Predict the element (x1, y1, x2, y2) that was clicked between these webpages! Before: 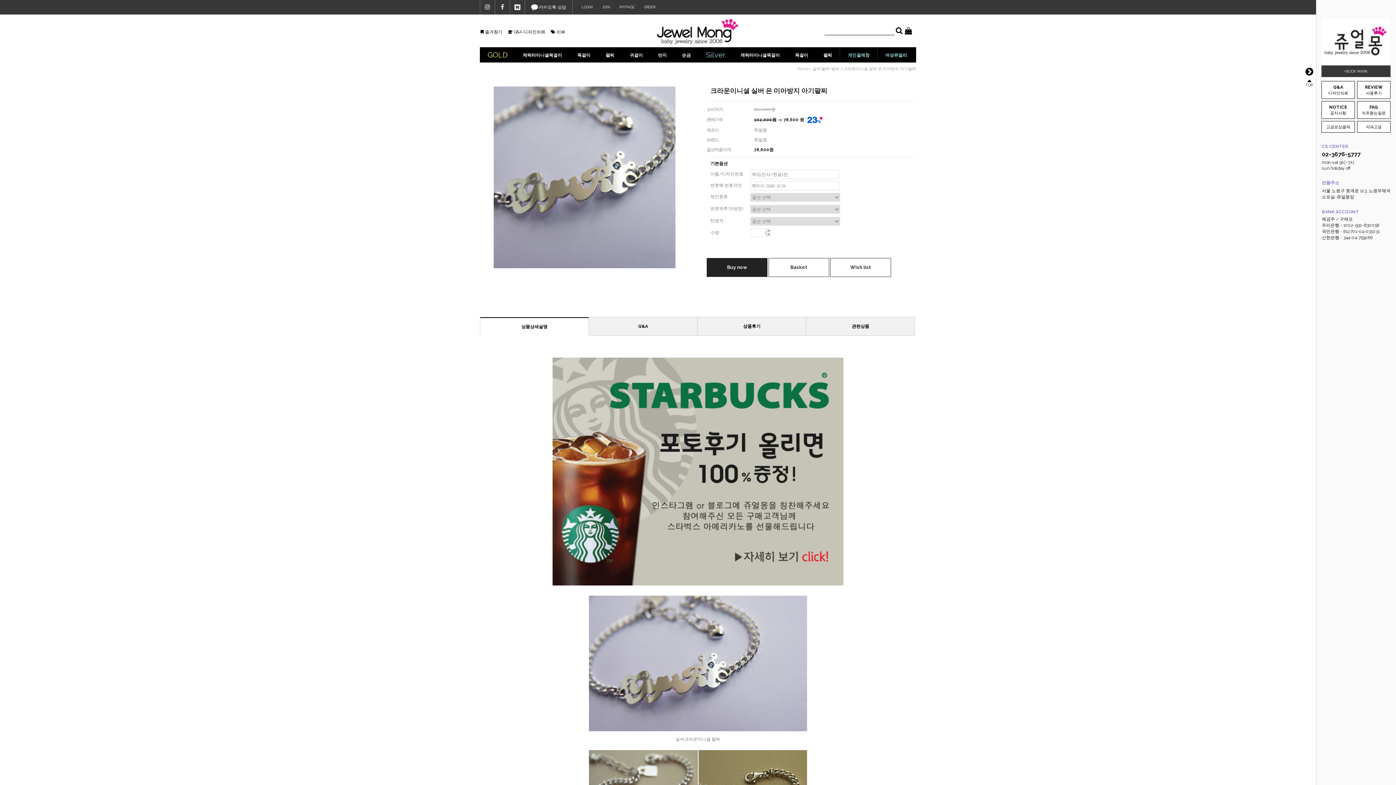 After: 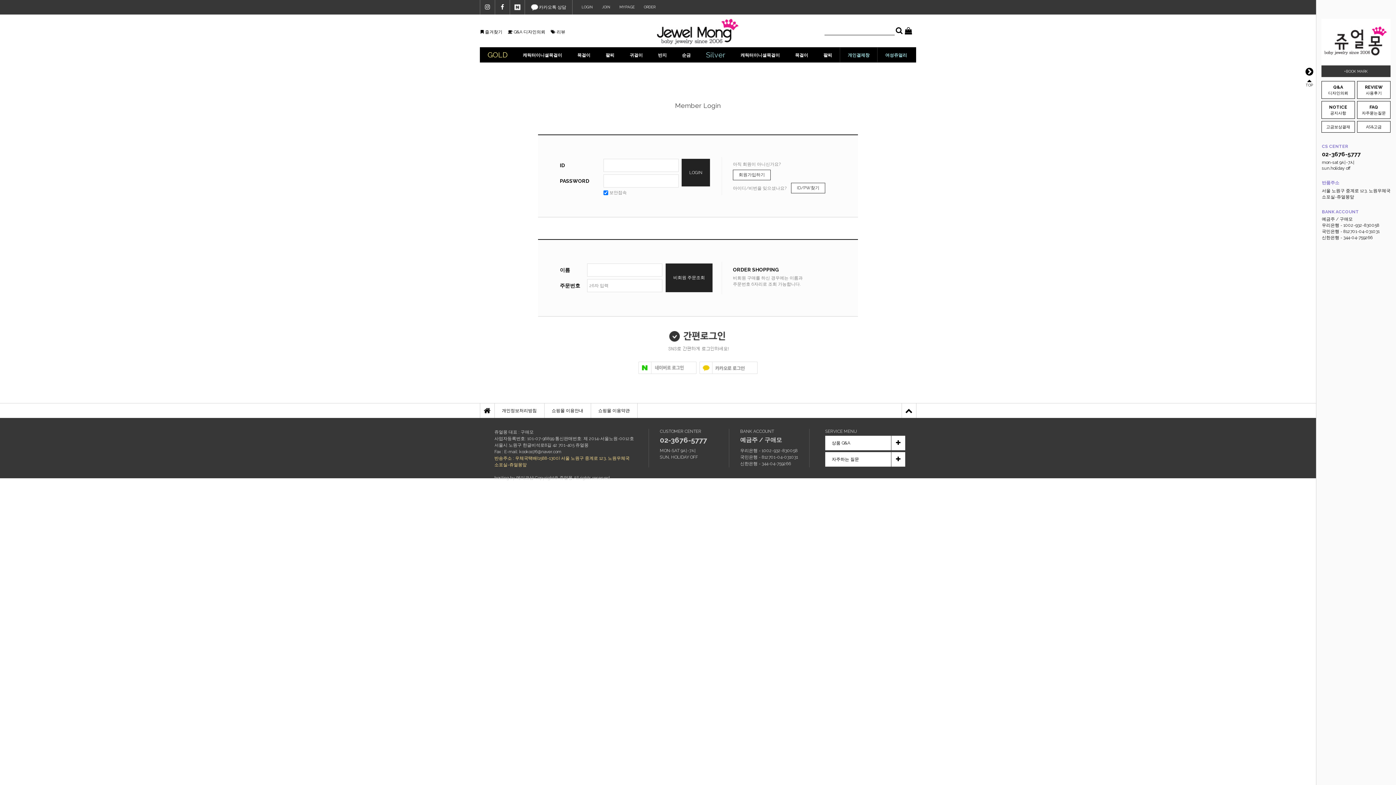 Action: label: ORDER bbox: (644, 0, 655, 14)